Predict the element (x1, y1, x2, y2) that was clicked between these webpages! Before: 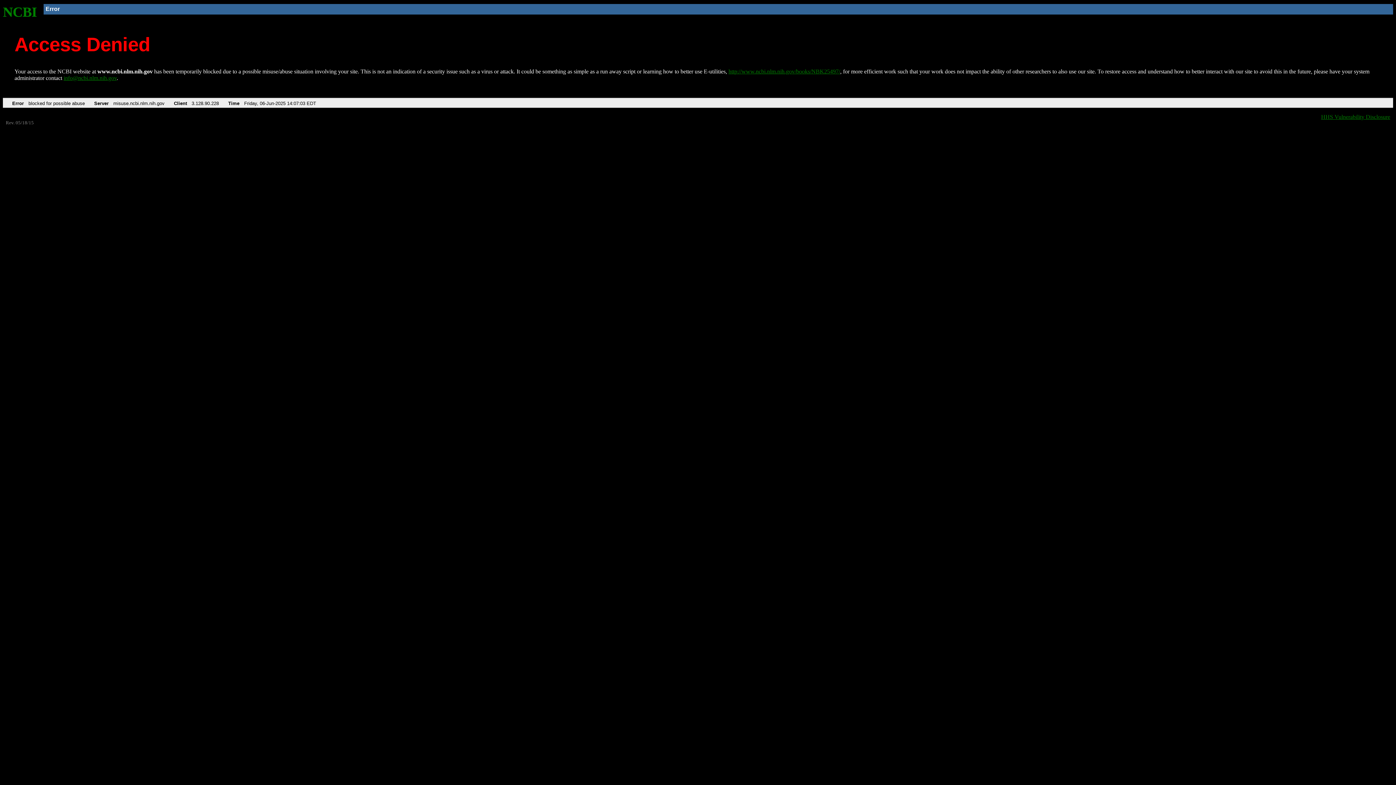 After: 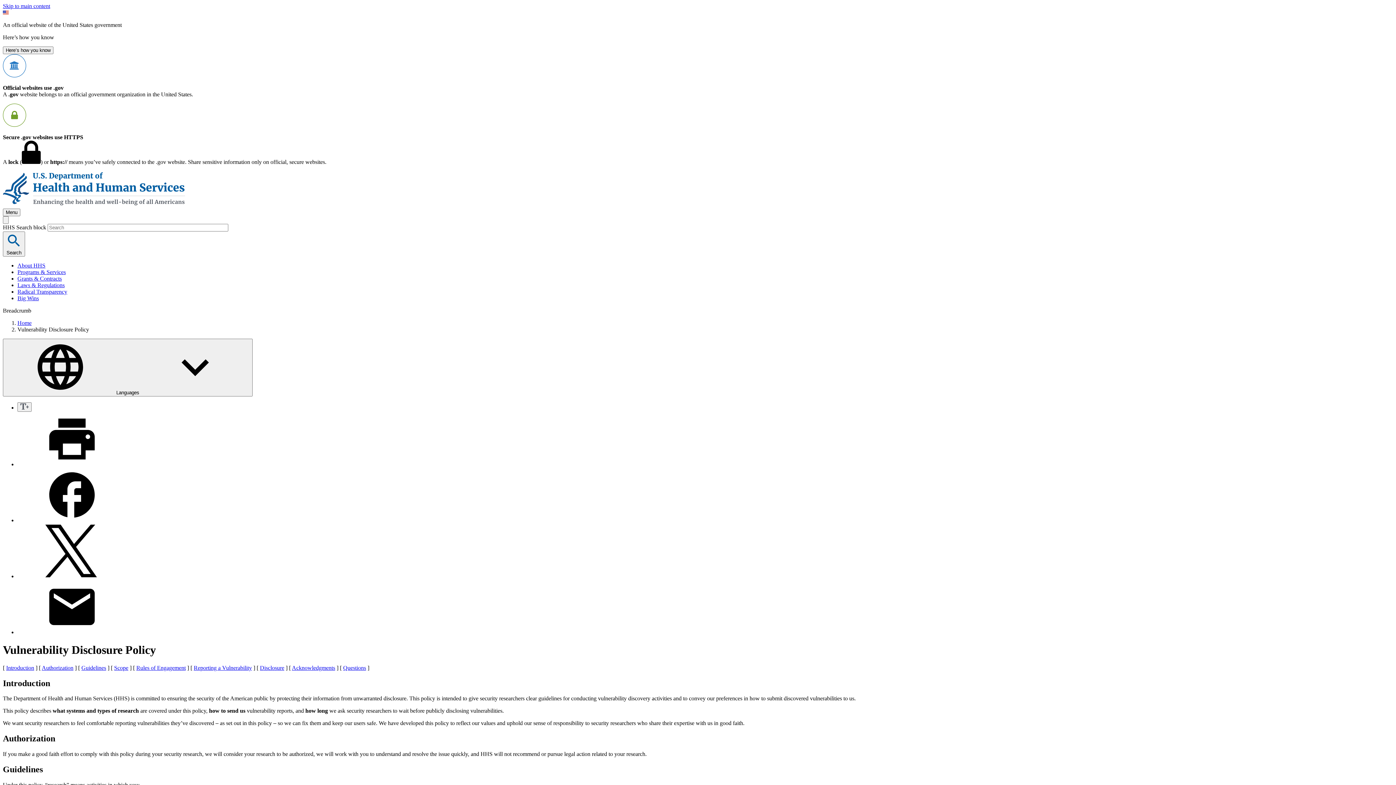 Action: bbox: (1321, 113, 1390, 119) label: HHS Vulnerability Disclosure